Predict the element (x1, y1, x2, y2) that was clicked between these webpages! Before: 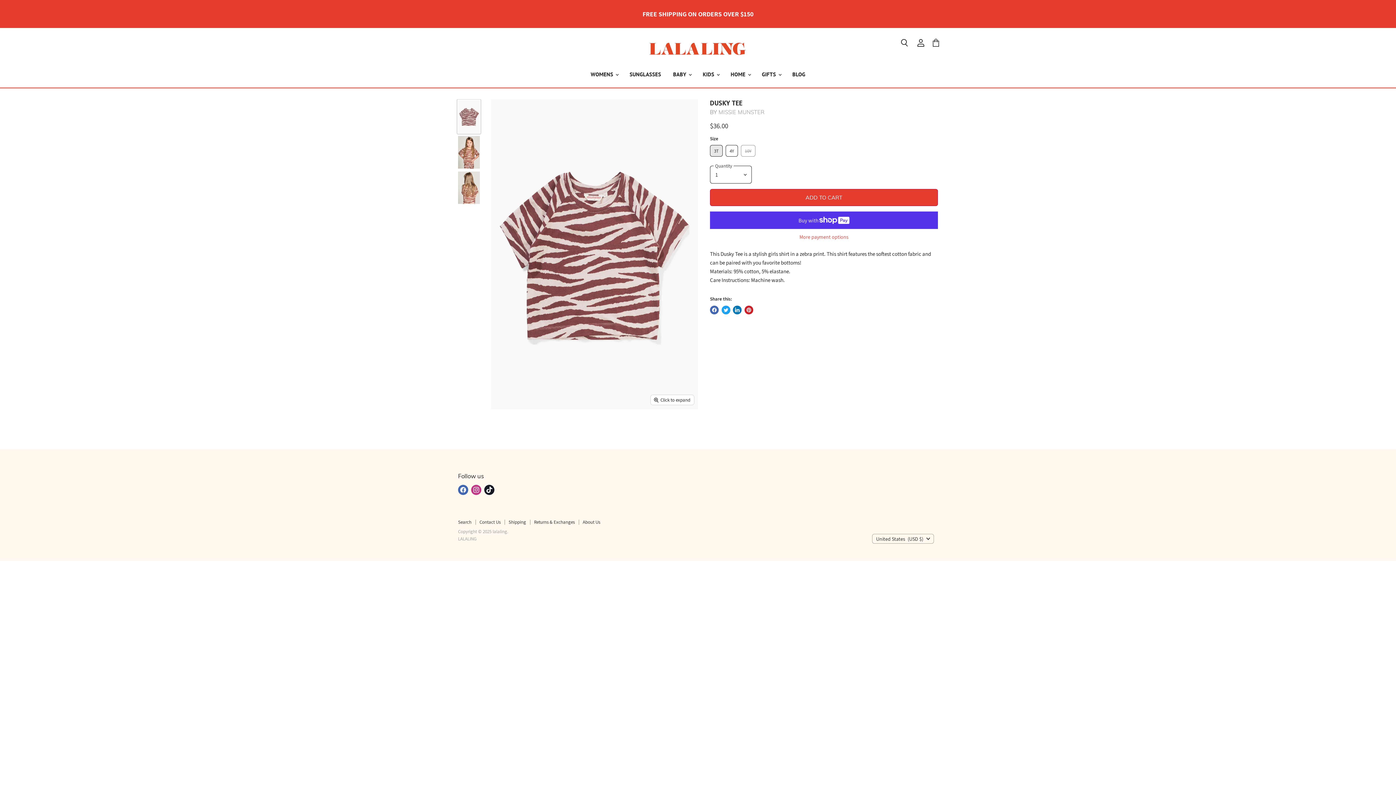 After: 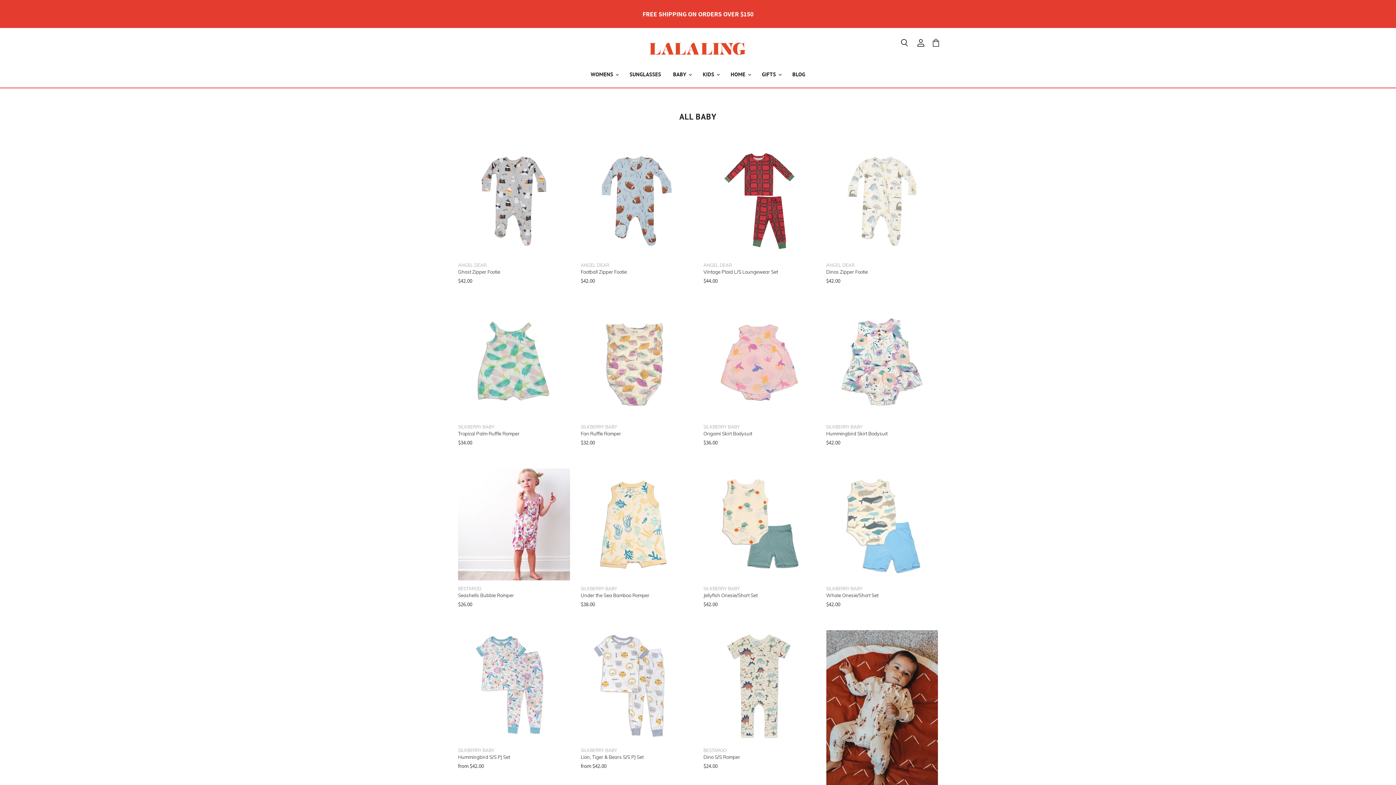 Action: label: BABY  bbox: (667, 66, 696, 81)